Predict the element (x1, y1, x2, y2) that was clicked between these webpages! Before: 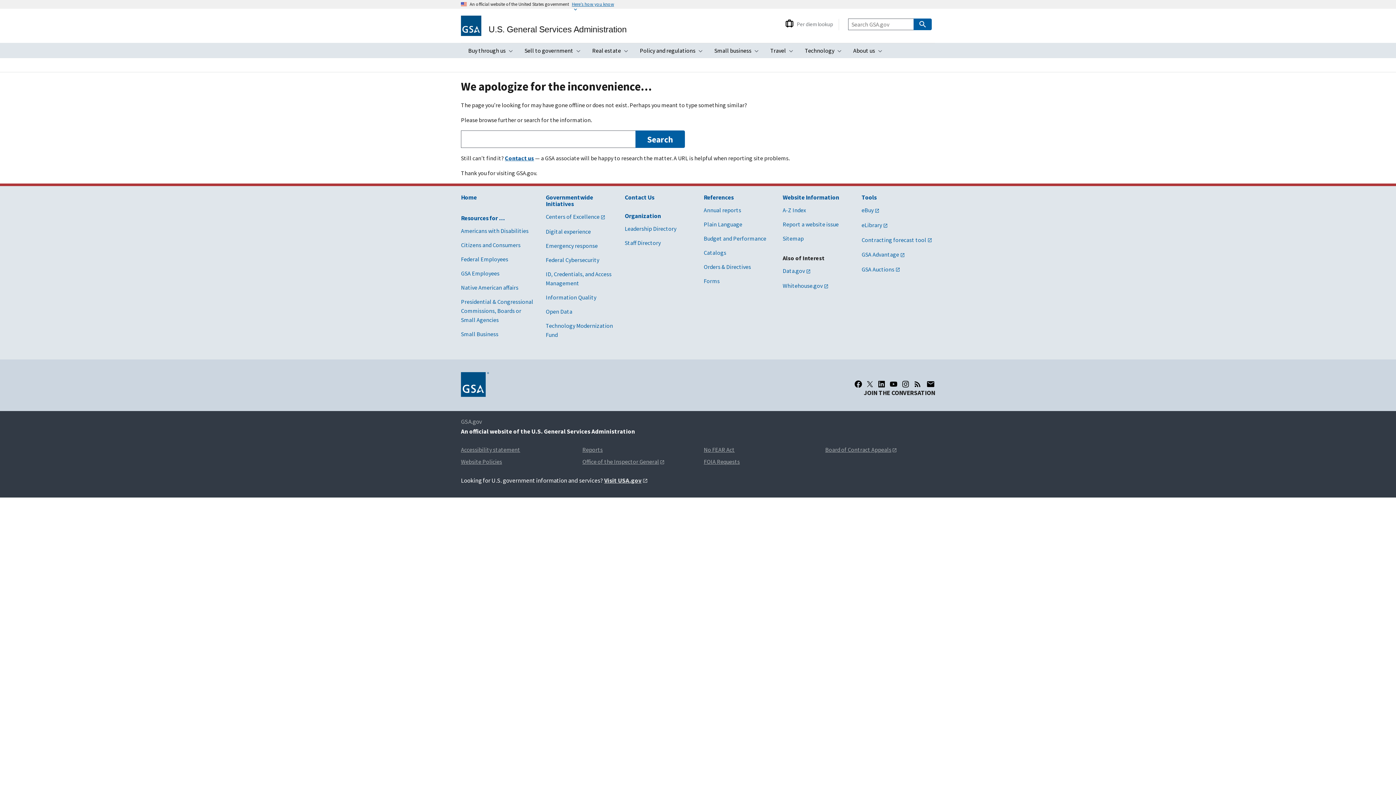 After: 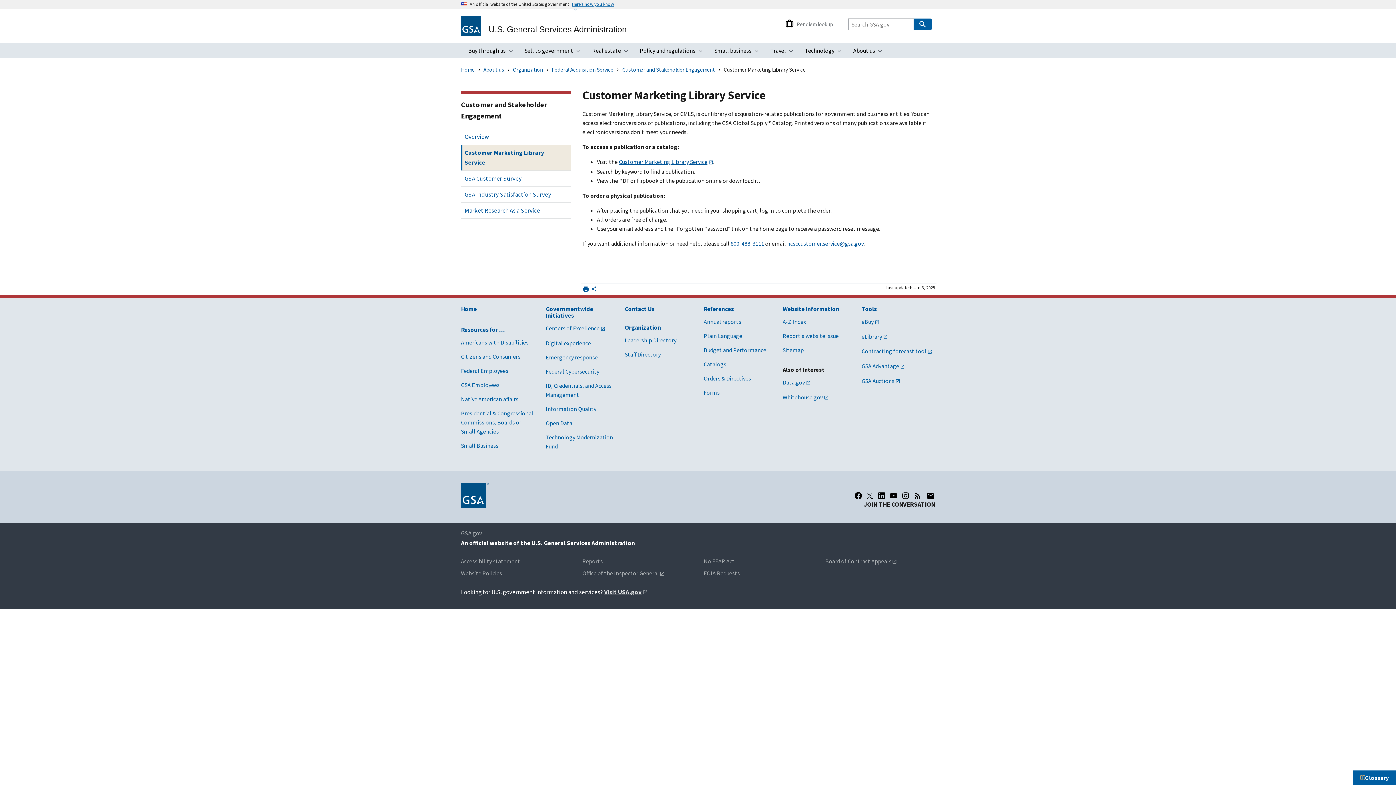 Action: bbox: (703, 249, 726, 256) label: Catalogs